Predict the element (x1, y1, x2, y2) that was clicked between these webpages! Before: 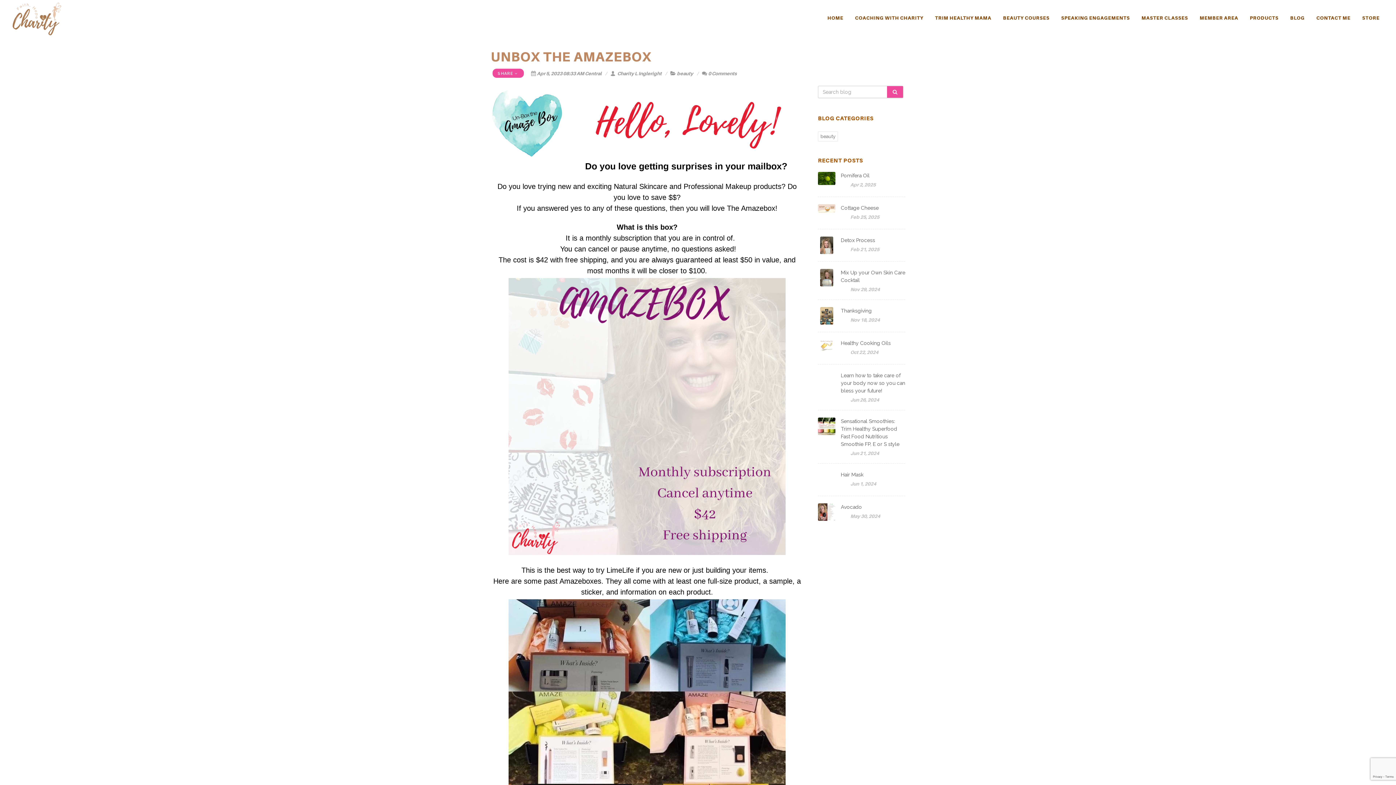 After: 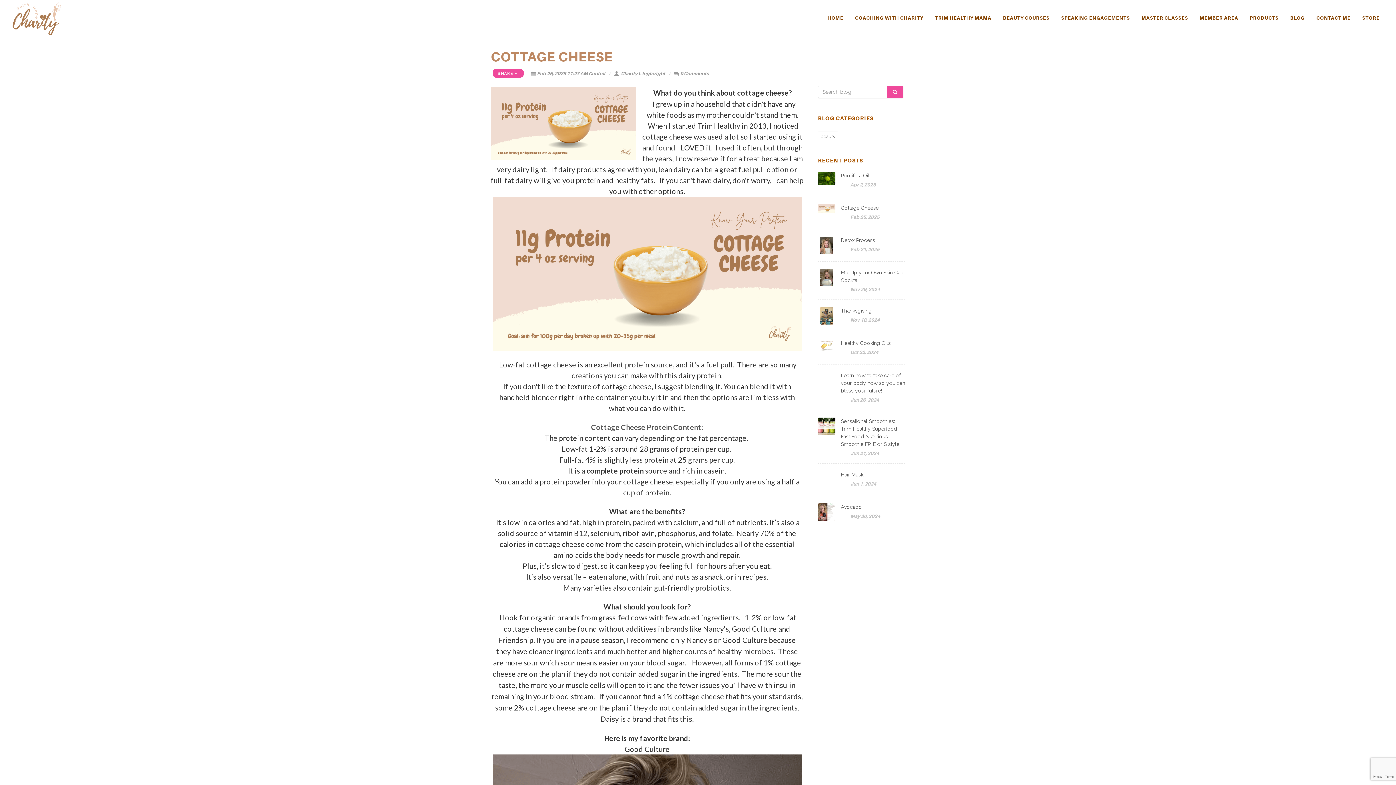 Action: bbox: (818, 204, 835, 221)